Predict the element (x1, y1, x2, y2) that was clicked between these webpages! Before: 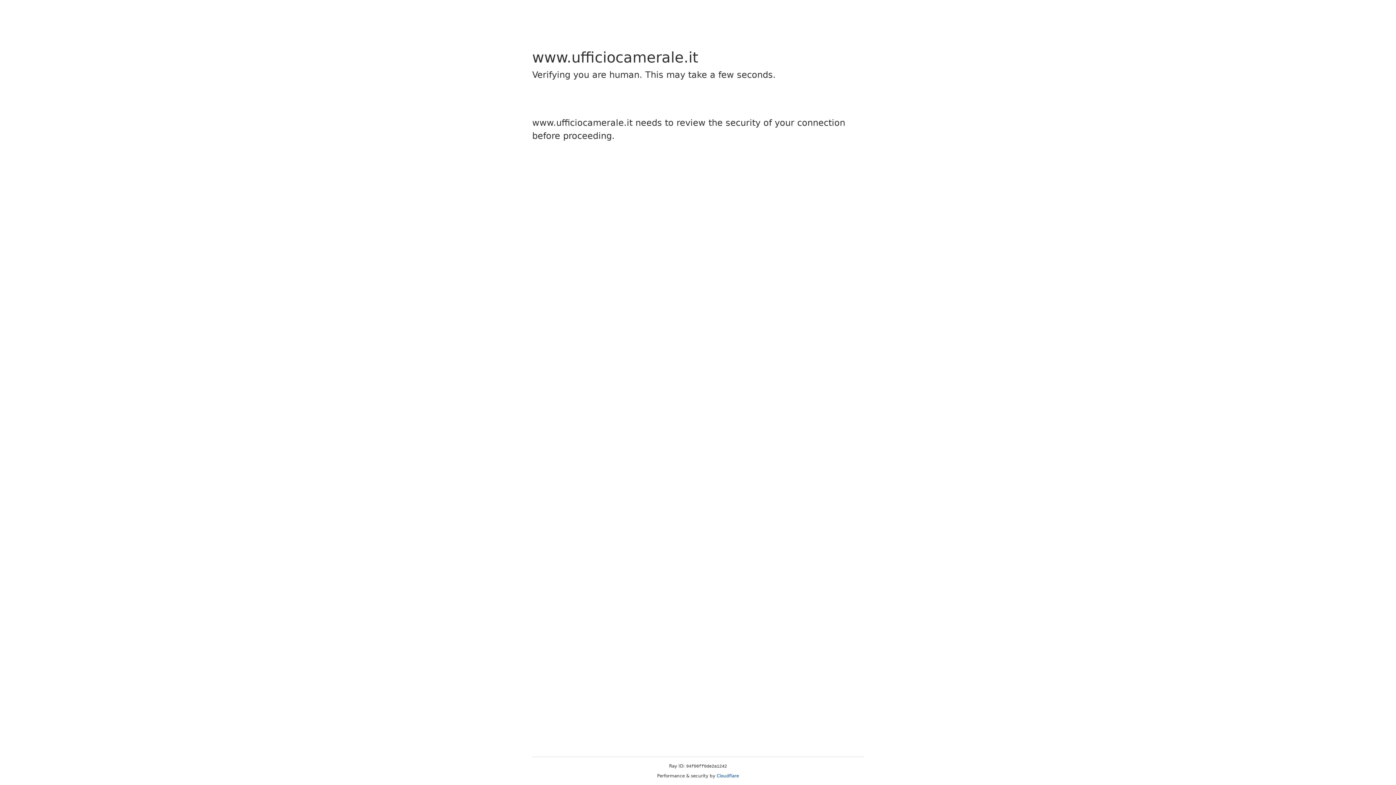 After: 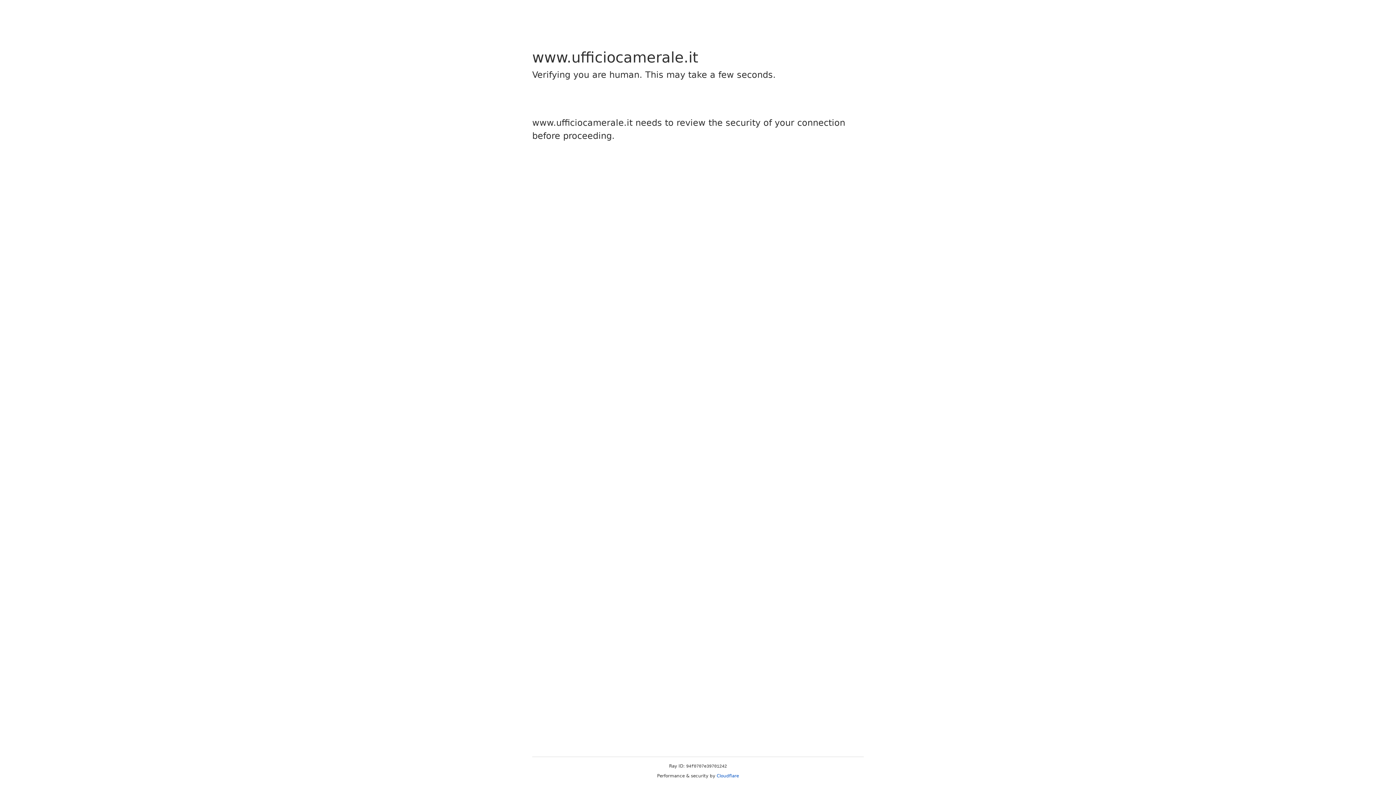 Action: label: Cloudflare bbox: (716, 773, 739, 778)